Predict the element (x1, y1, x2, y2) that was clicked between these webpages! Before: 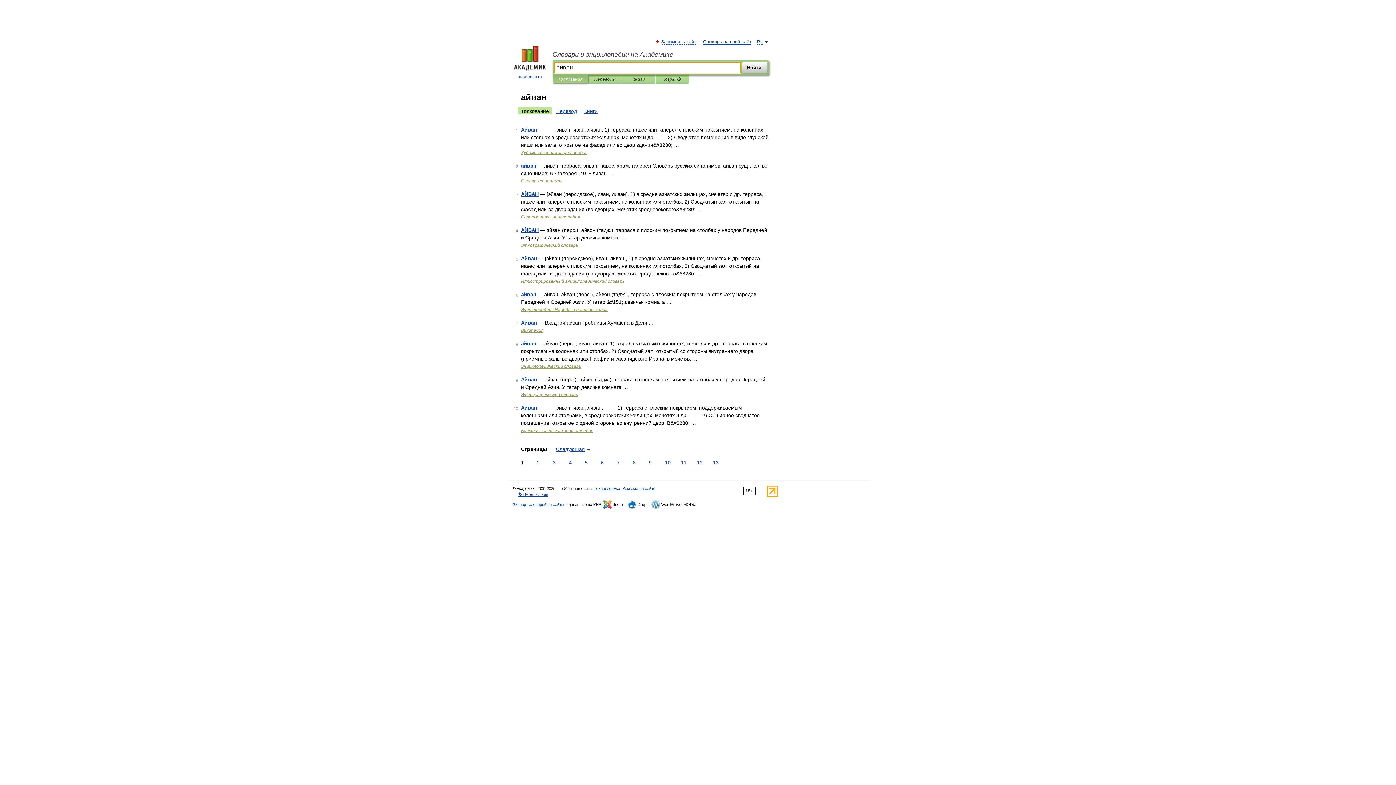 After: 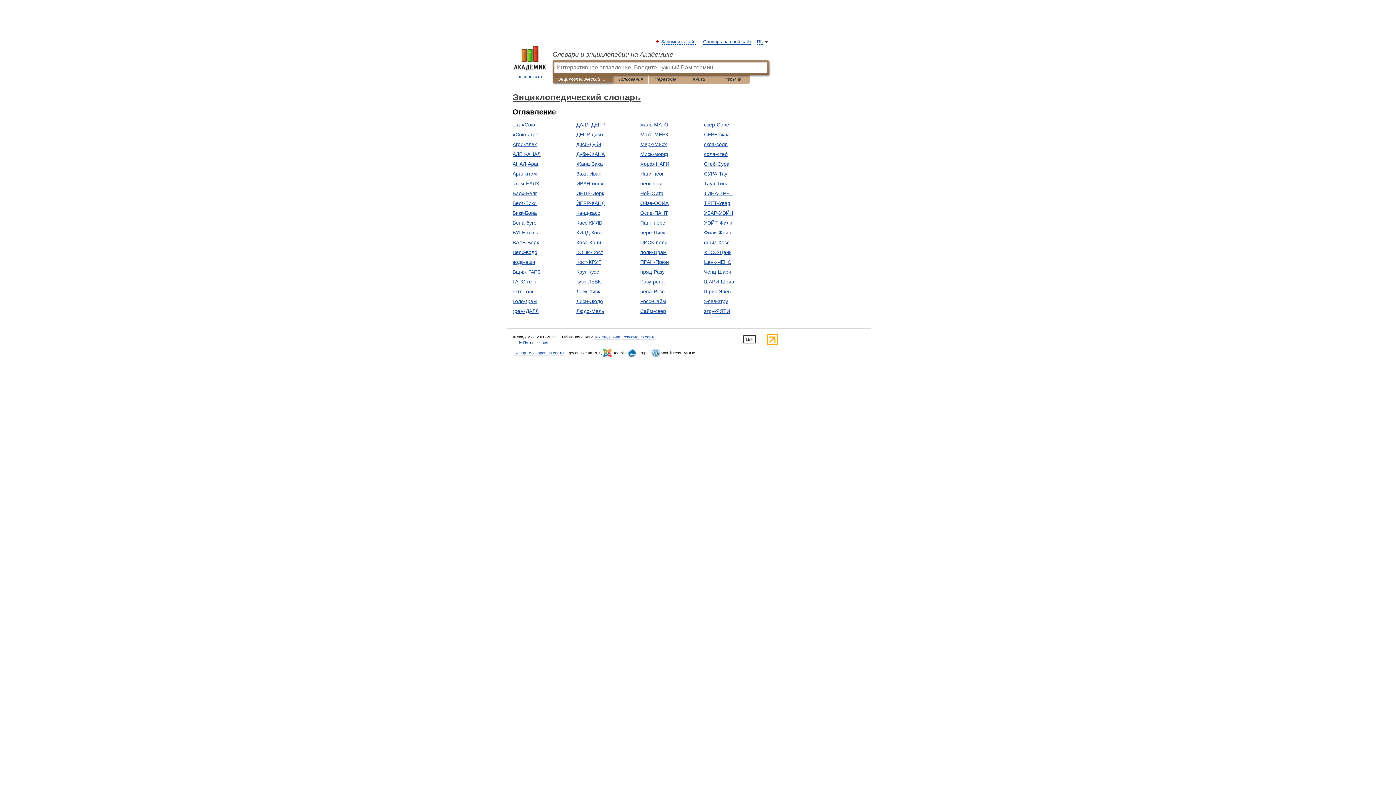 Action: bbox: (521, 364, 581, 369) label: Энциклопедический словарь